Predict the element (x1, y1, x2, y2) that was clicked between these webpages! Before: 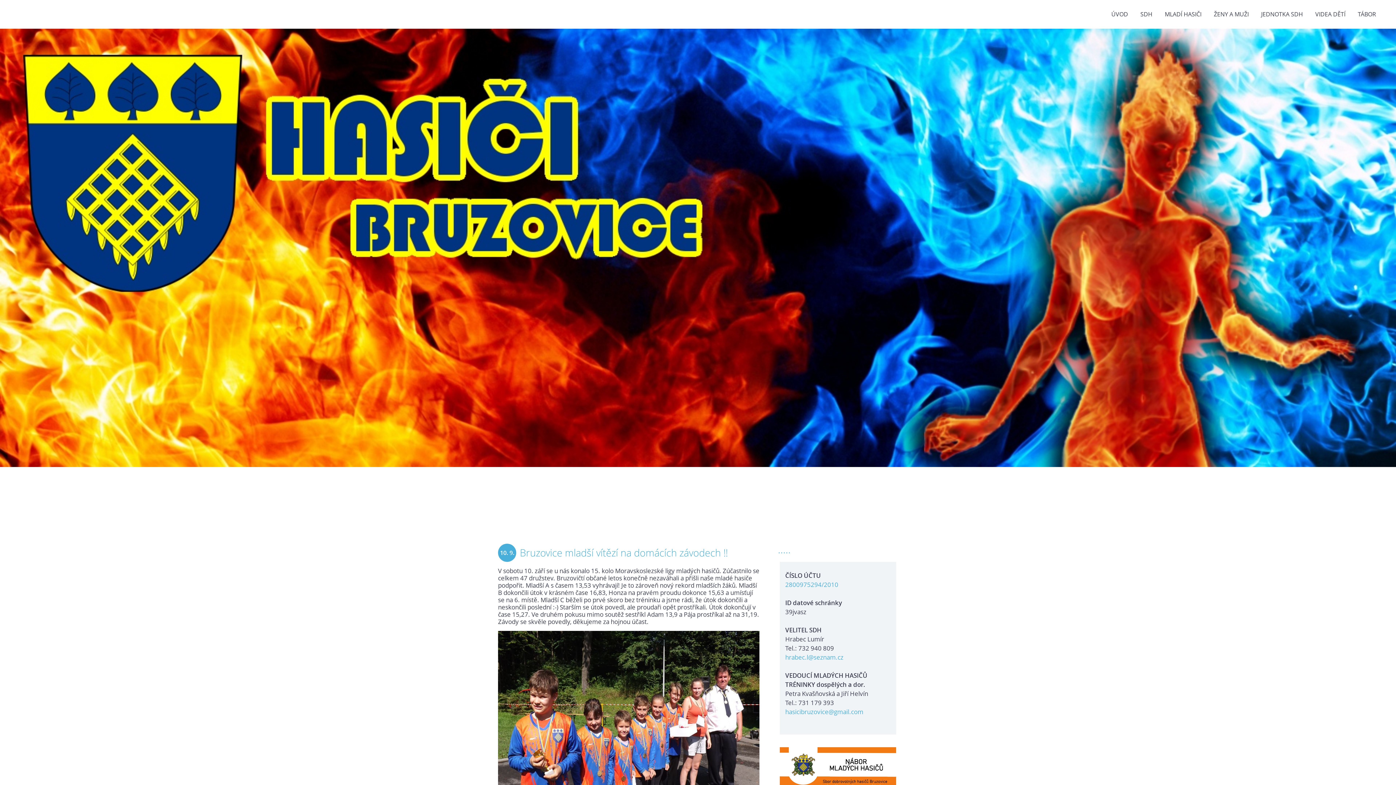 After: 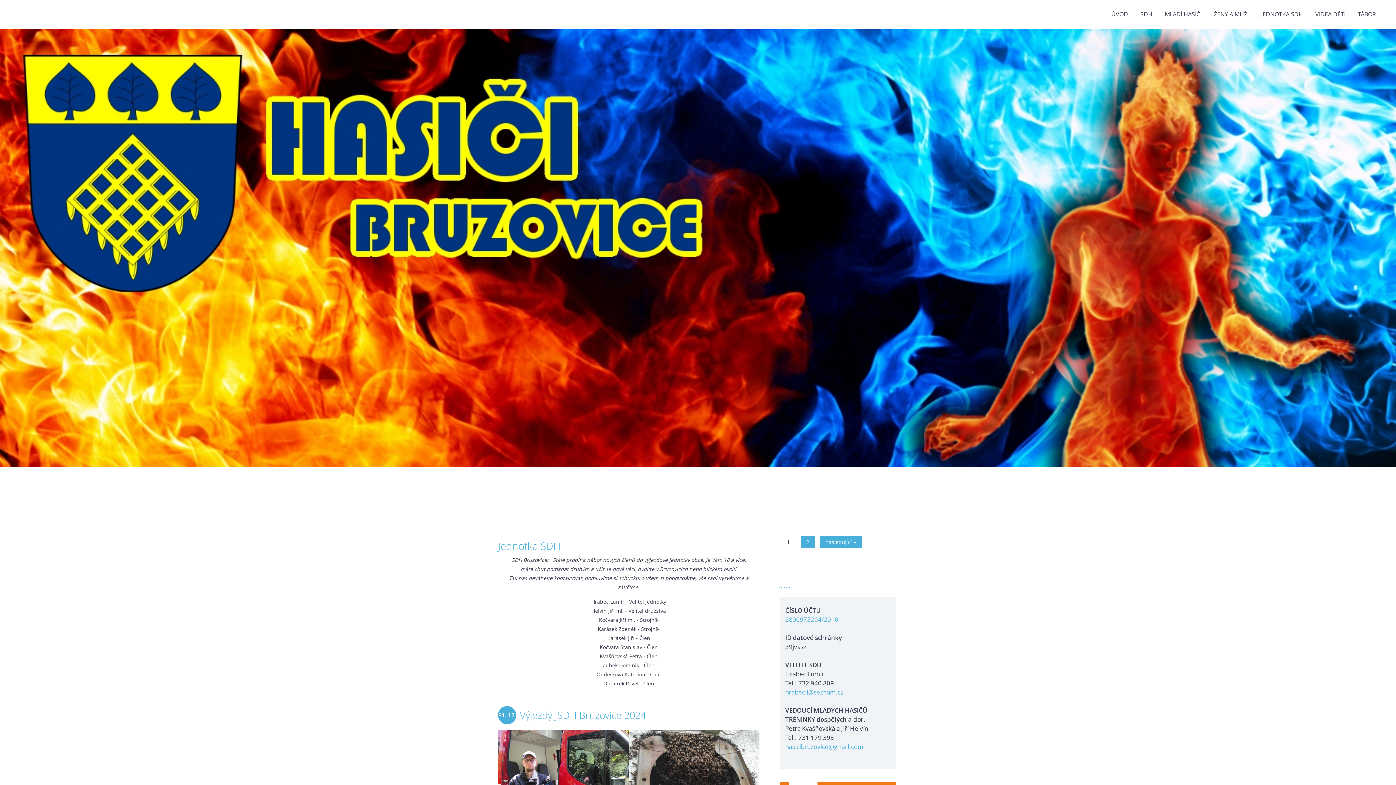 Action: label: JEDNOTKA SDH bbox: (1256, 9, 1308, 18)